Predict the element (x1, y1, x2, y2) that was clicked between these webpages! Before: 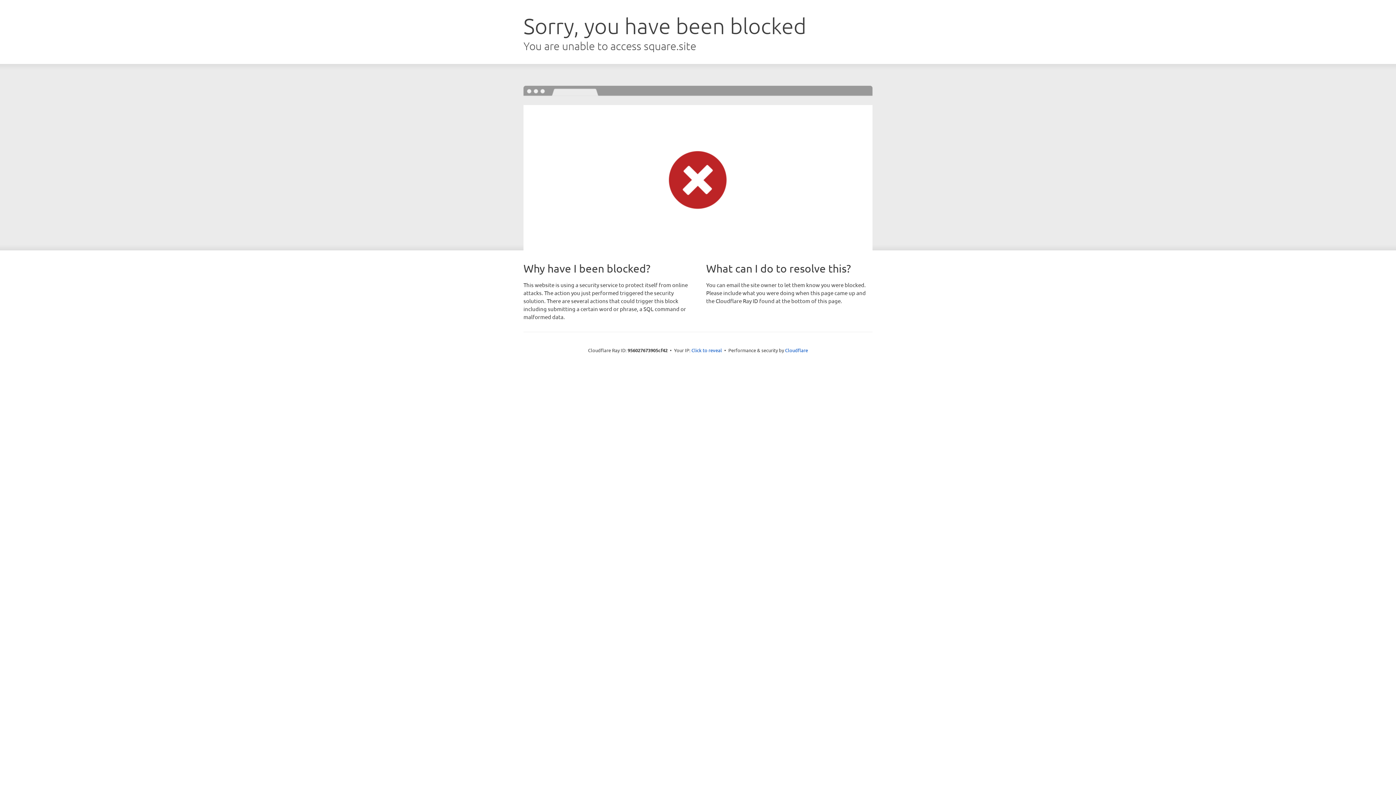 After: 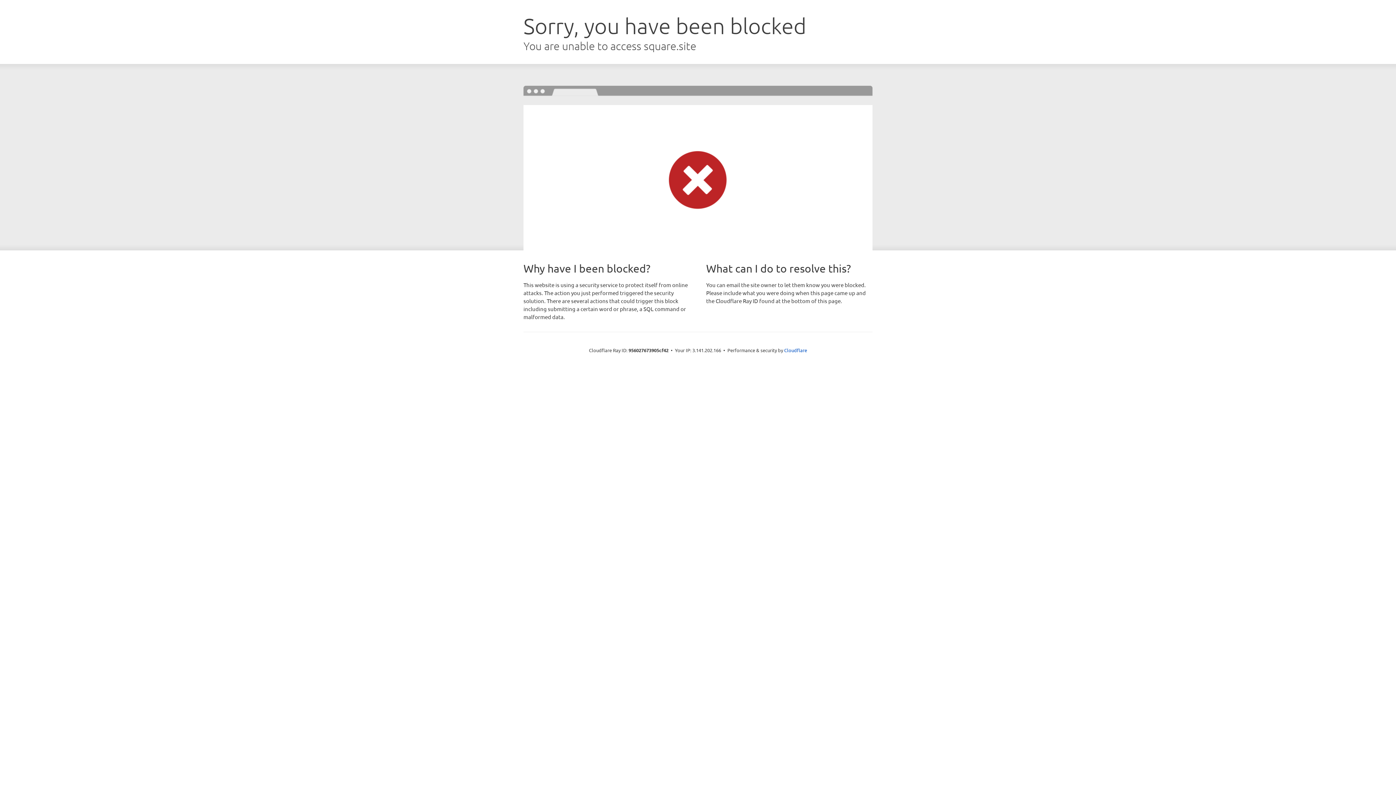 Action: label: Click to reveal bbox: (691, 346, 722, 353)